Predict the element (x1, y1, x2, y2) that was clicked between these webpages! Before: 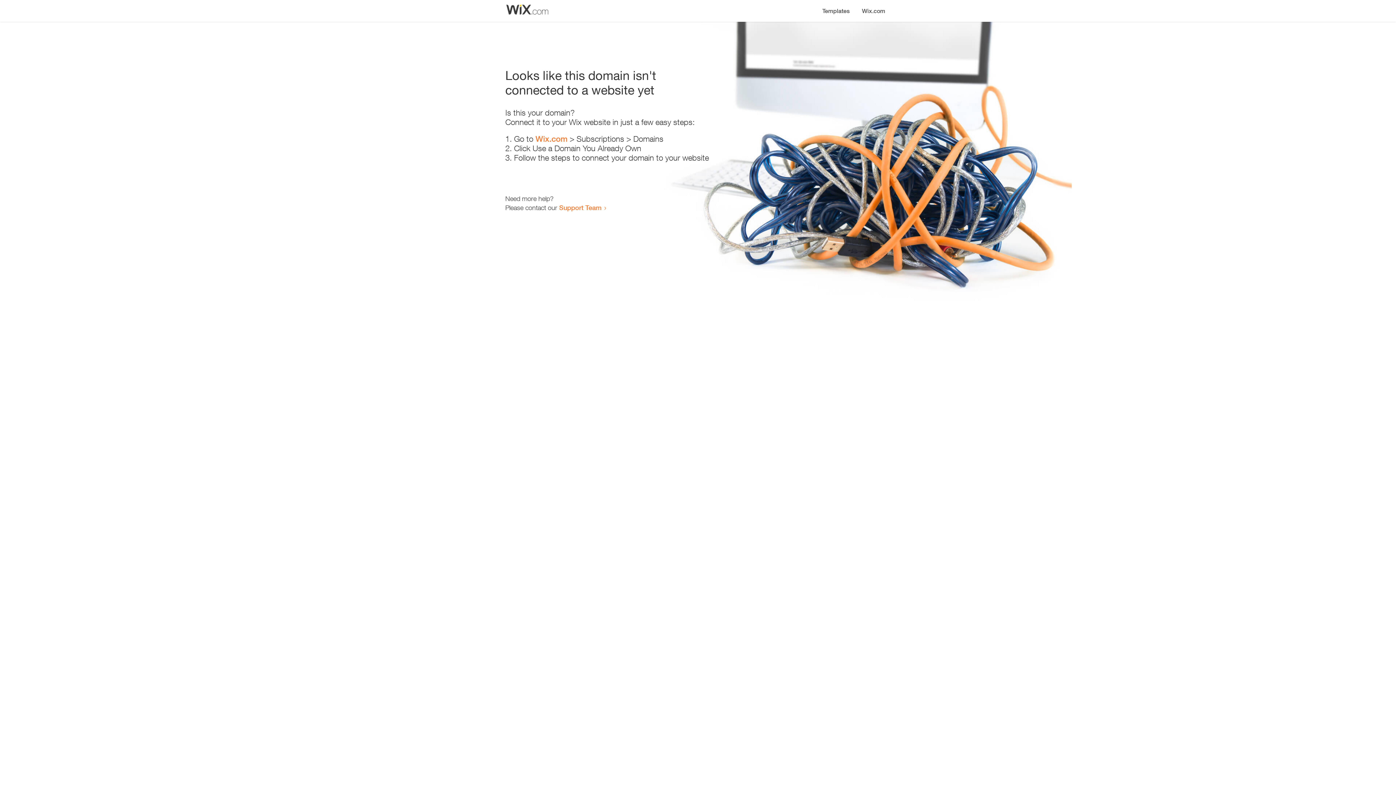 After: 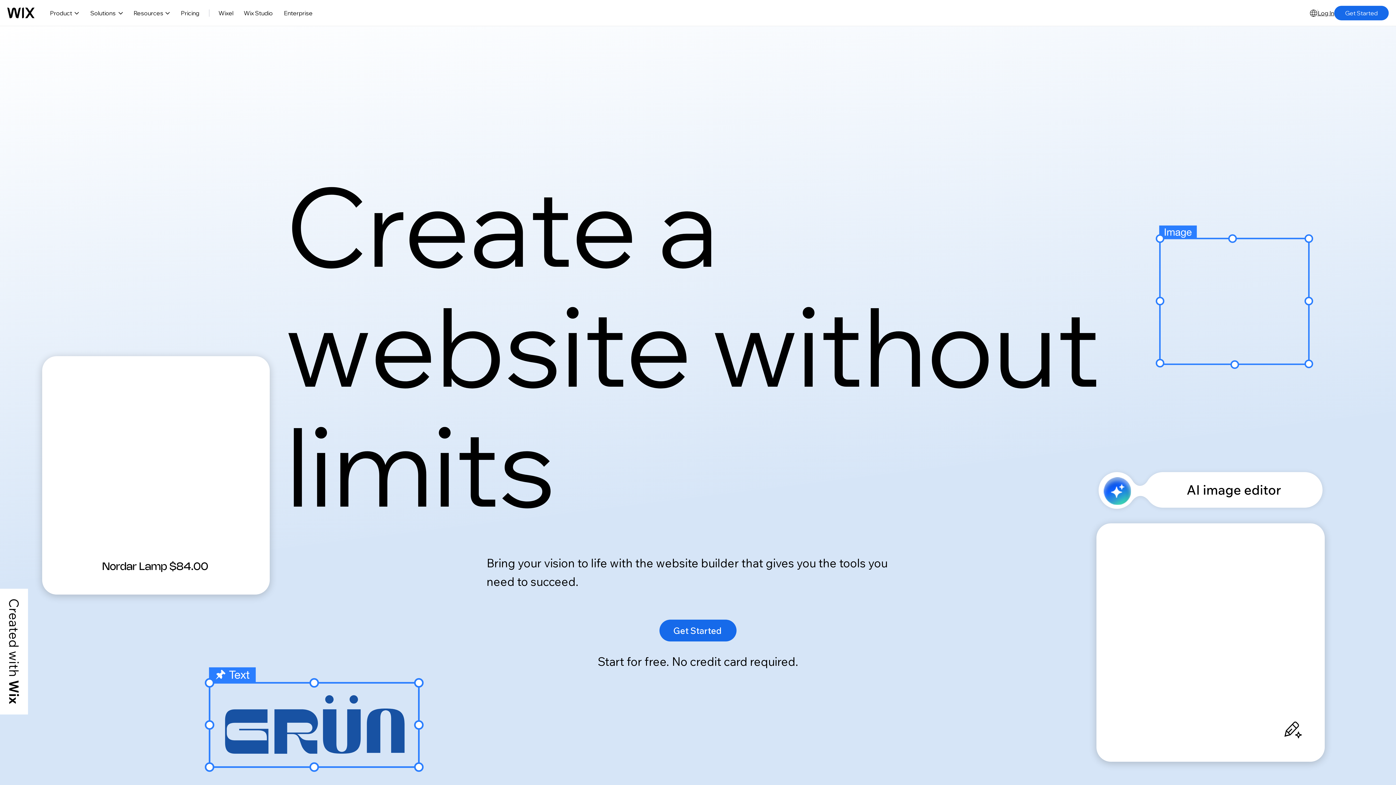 Action: label: Wix.com bbox: (535, 134, 567, 143)